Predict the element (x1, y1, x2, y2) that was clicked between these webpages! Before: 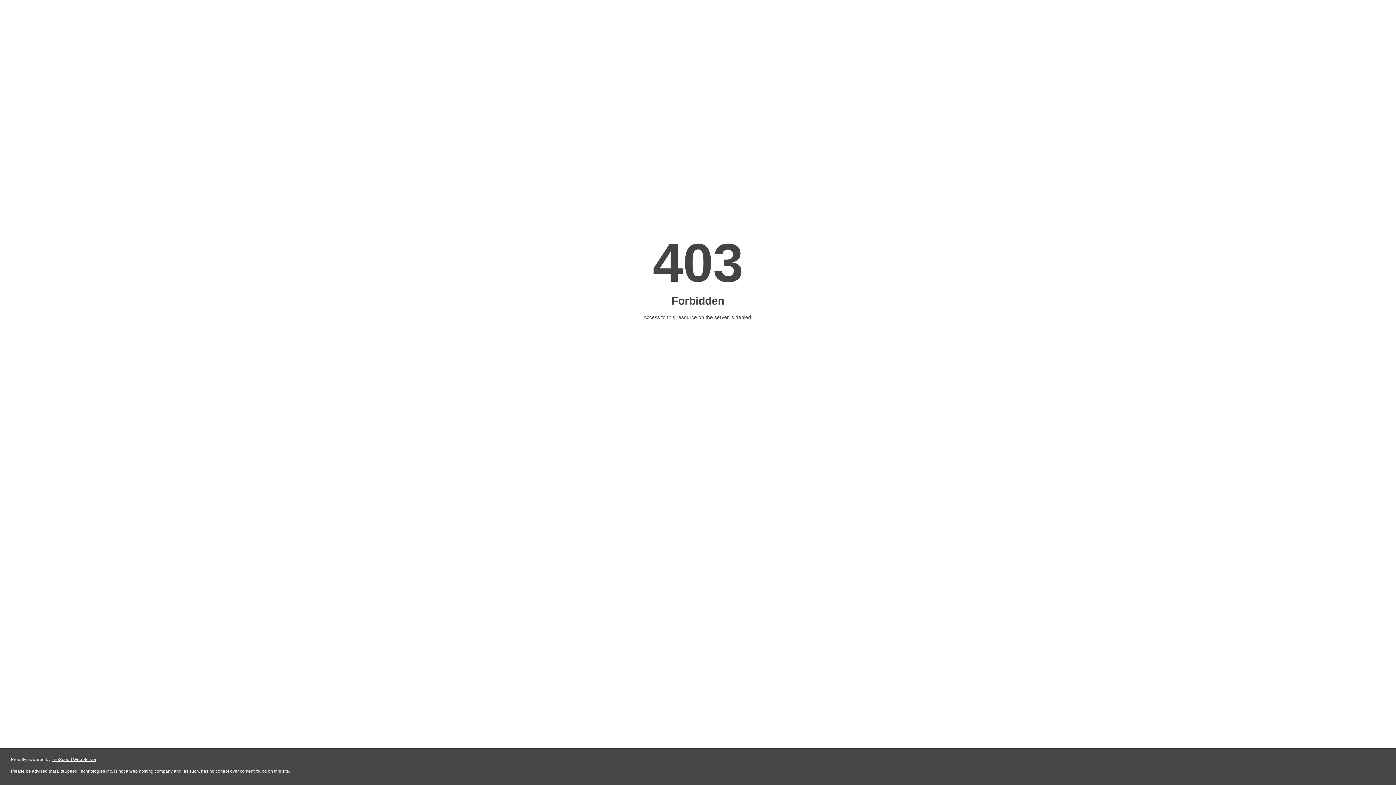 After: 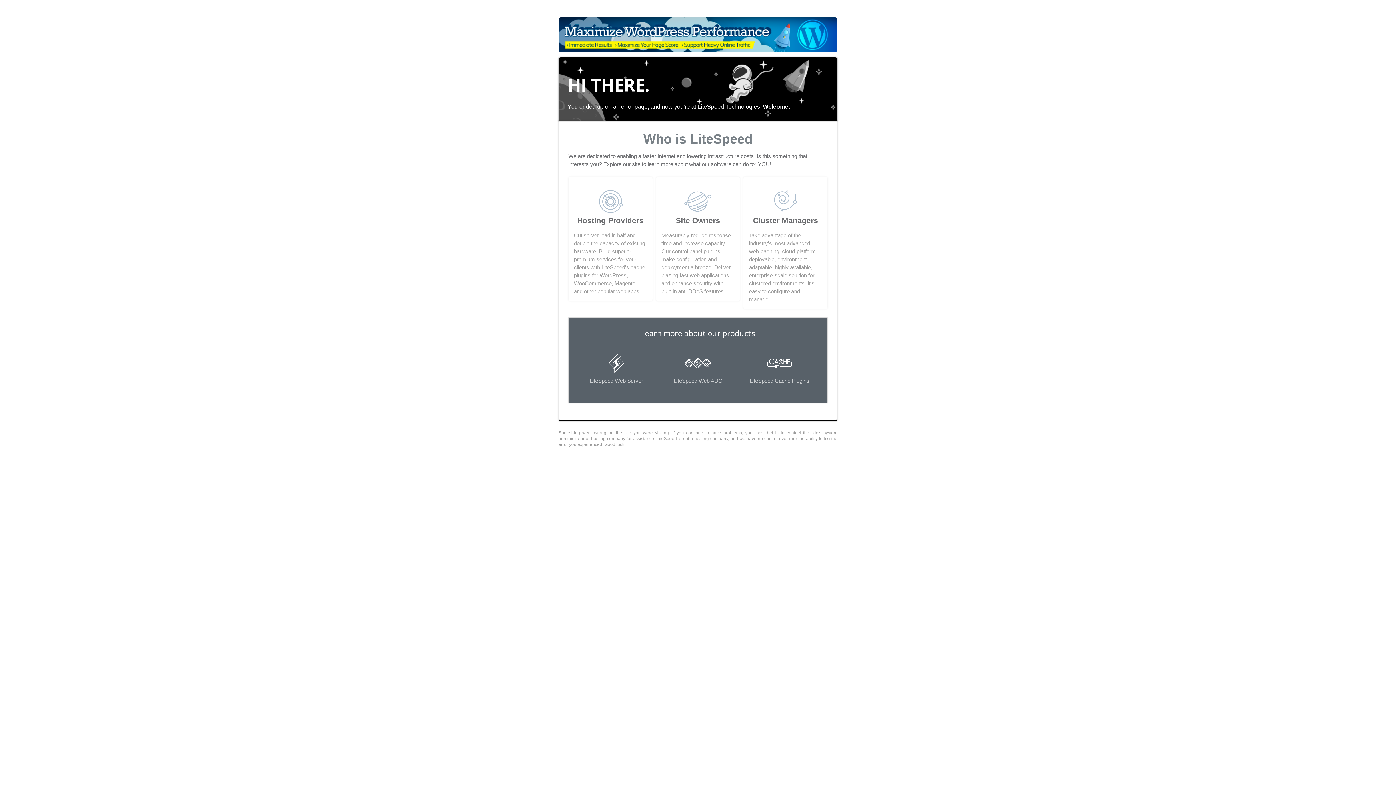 Action: bbox: (51, 757, 96, 762) label: LiteSpeed Web Server